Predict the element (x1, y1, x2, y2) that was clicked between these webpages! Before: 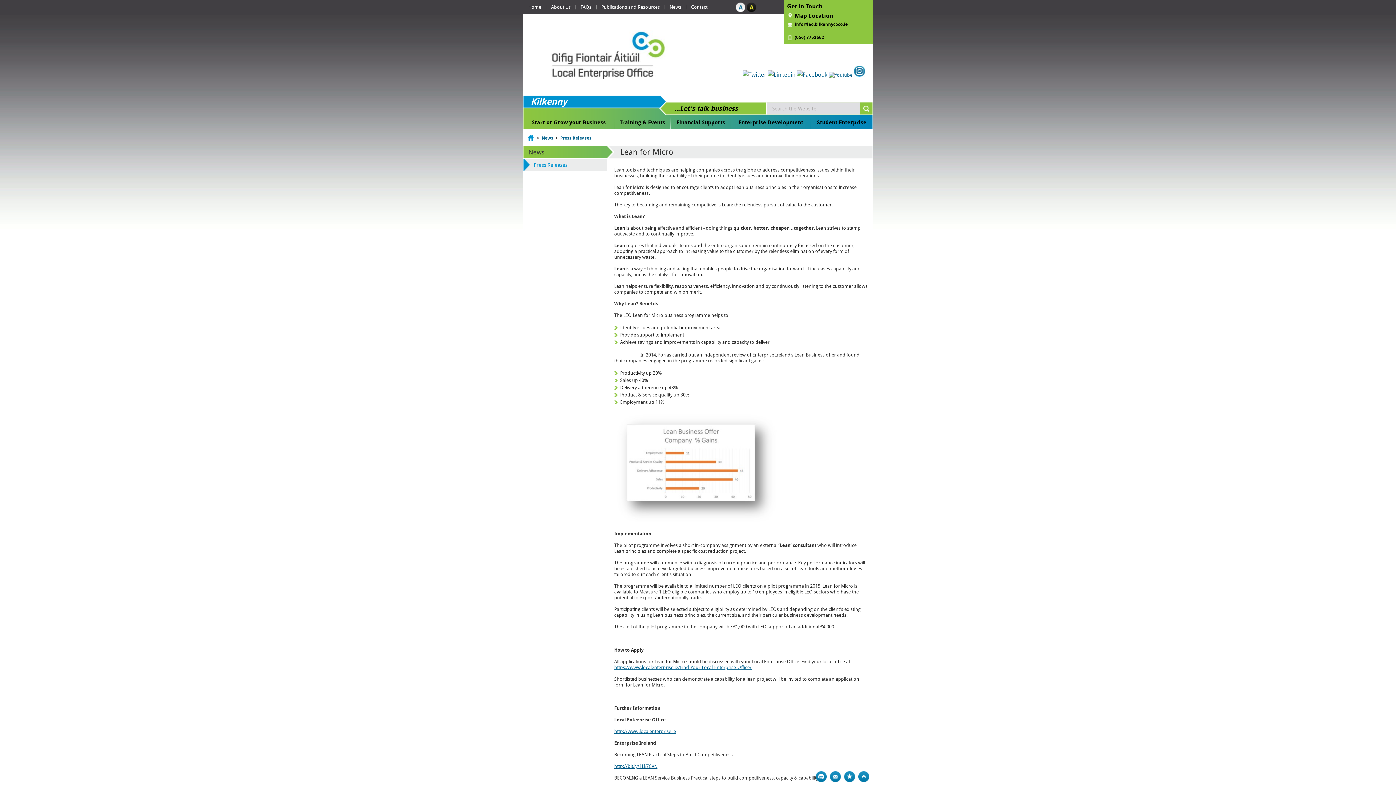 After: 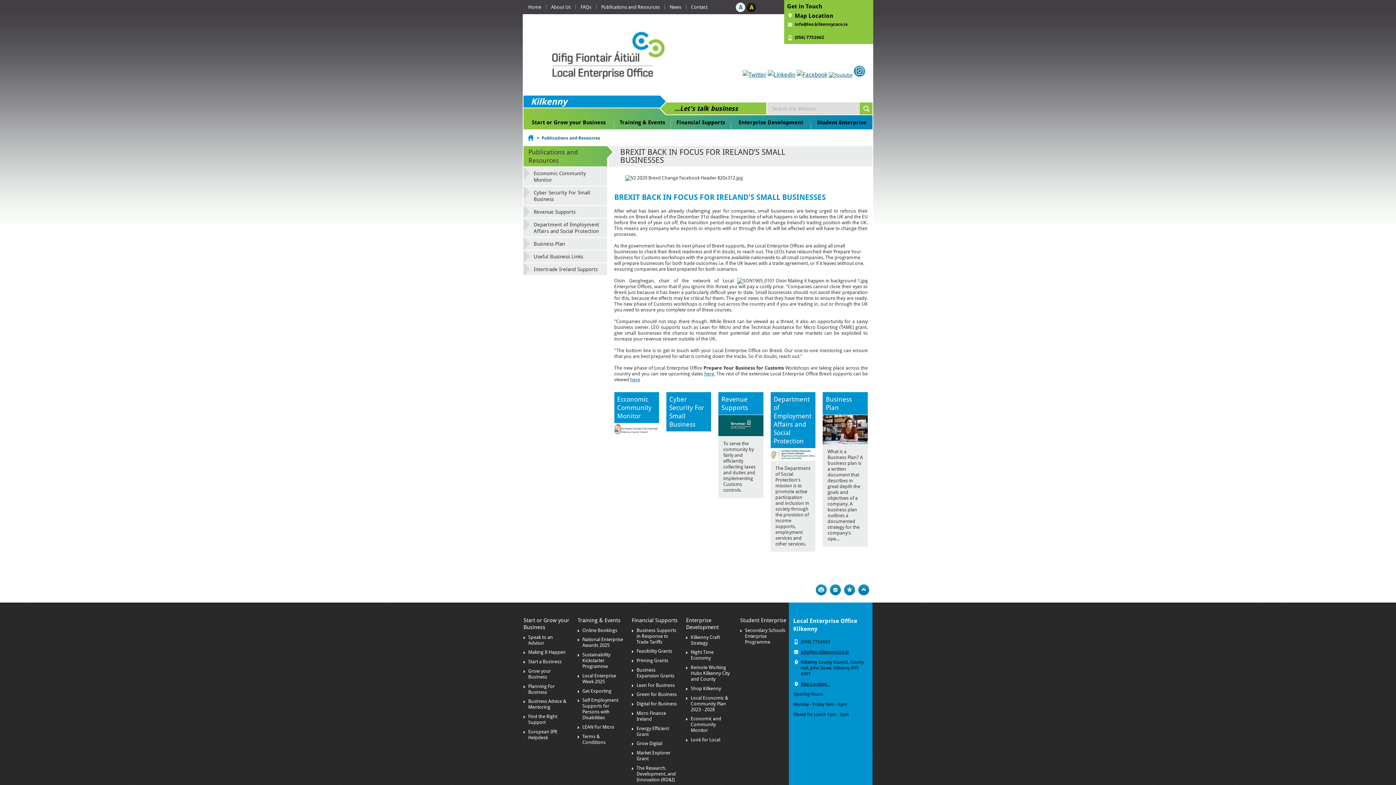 Action: bbox: (596, 4, 664, 9) label: Publications and Resources